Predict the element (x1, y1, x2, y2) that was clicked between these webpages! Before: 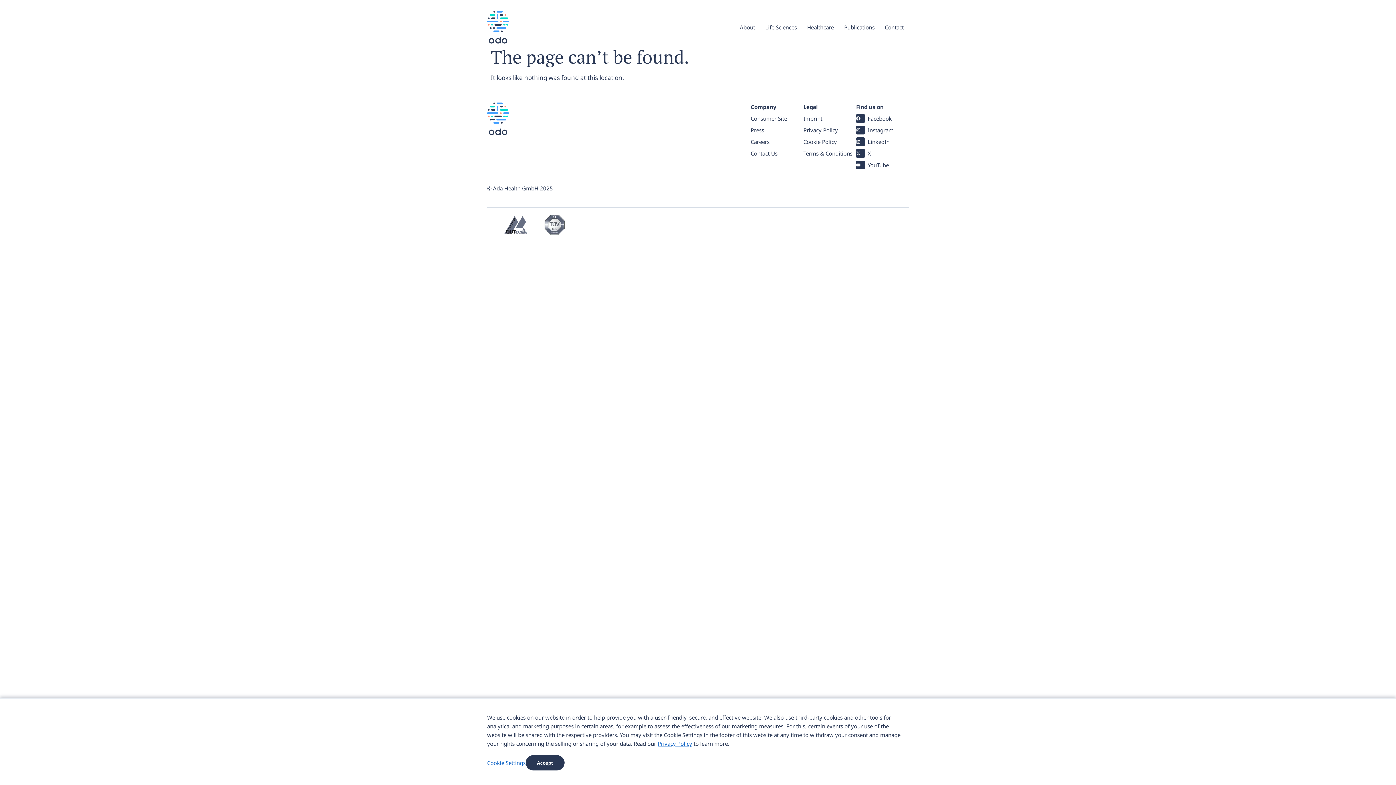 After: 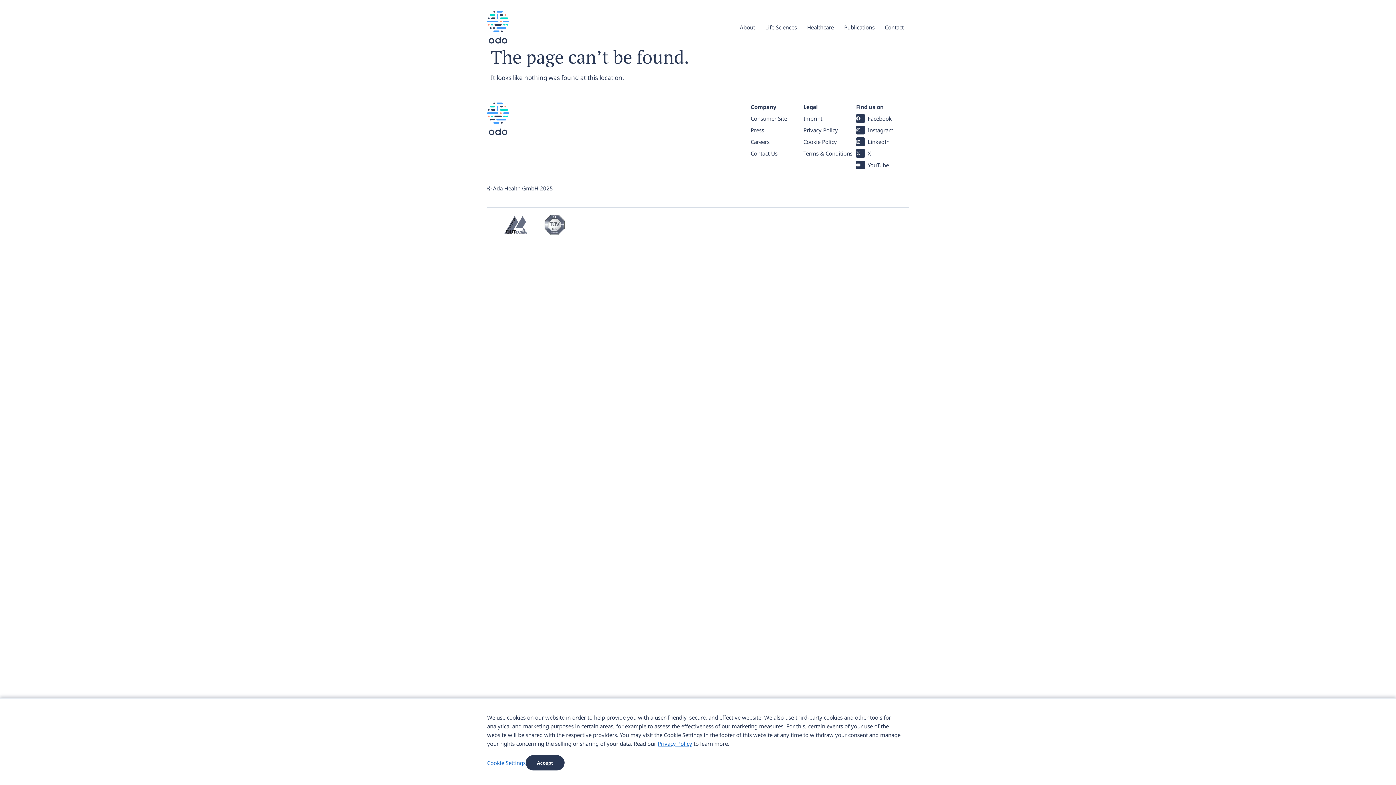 Action: bbox: (803, 126, 838, 133) label: Privacy Policy